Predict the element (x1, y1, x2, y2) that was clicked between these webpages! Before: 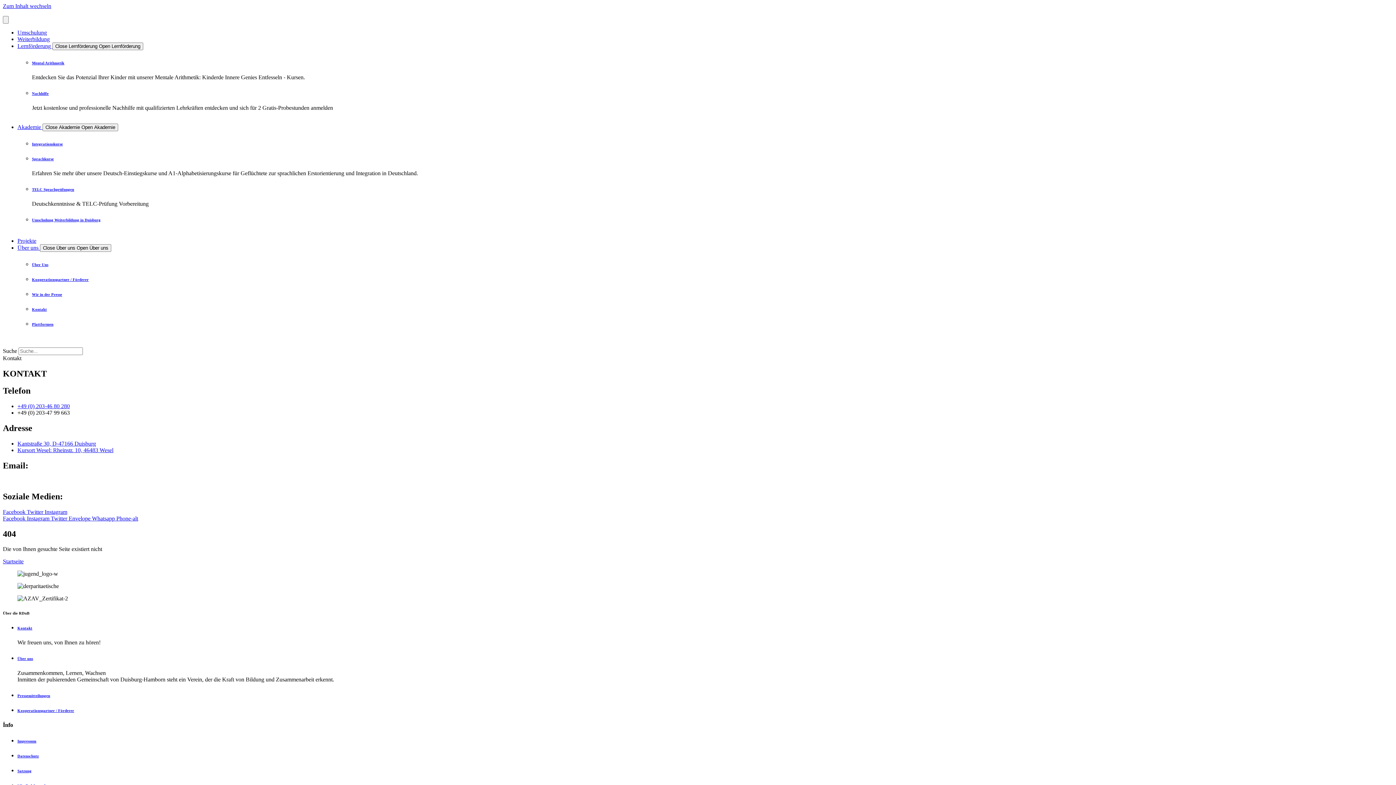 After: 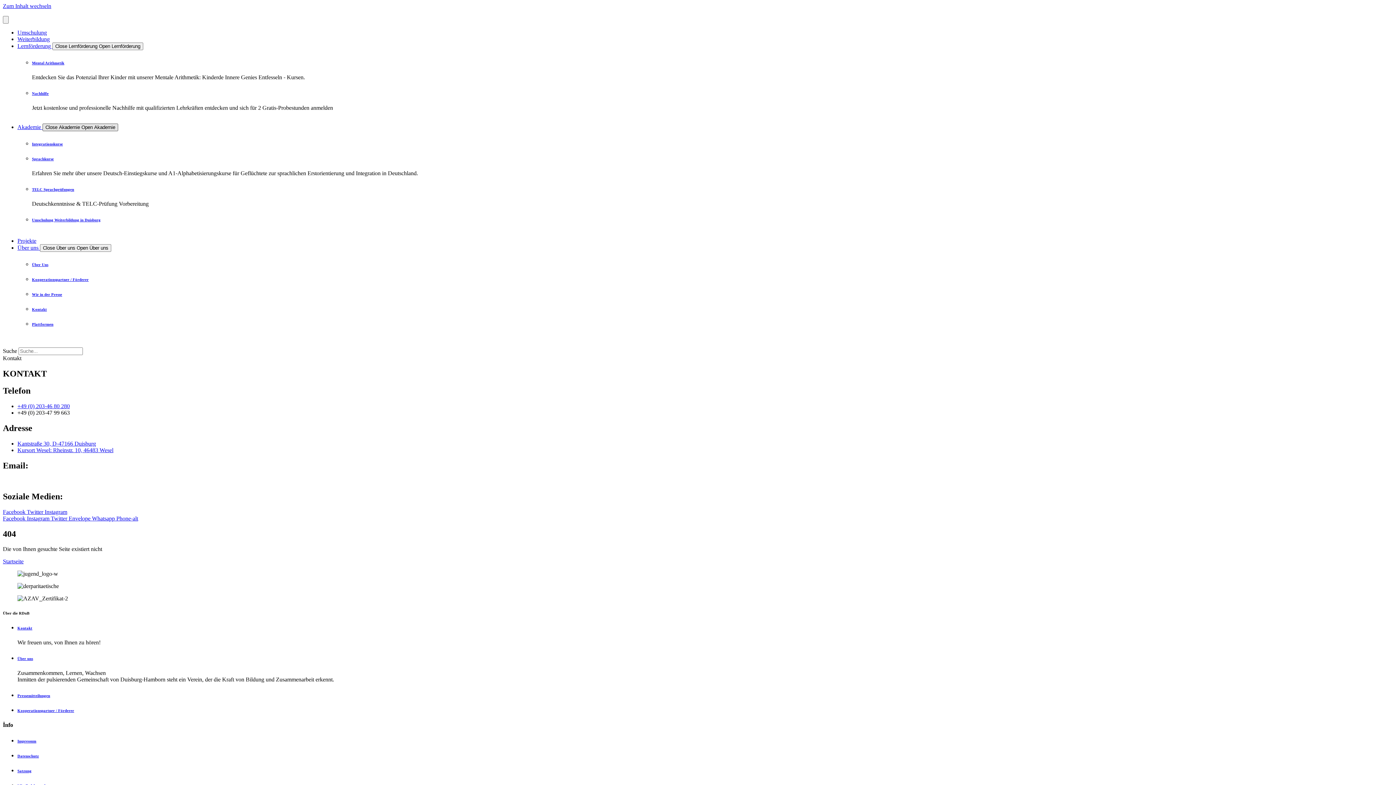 Action: bbox: (42, 123, 118, 131) label: Close Akademie Open Akademie